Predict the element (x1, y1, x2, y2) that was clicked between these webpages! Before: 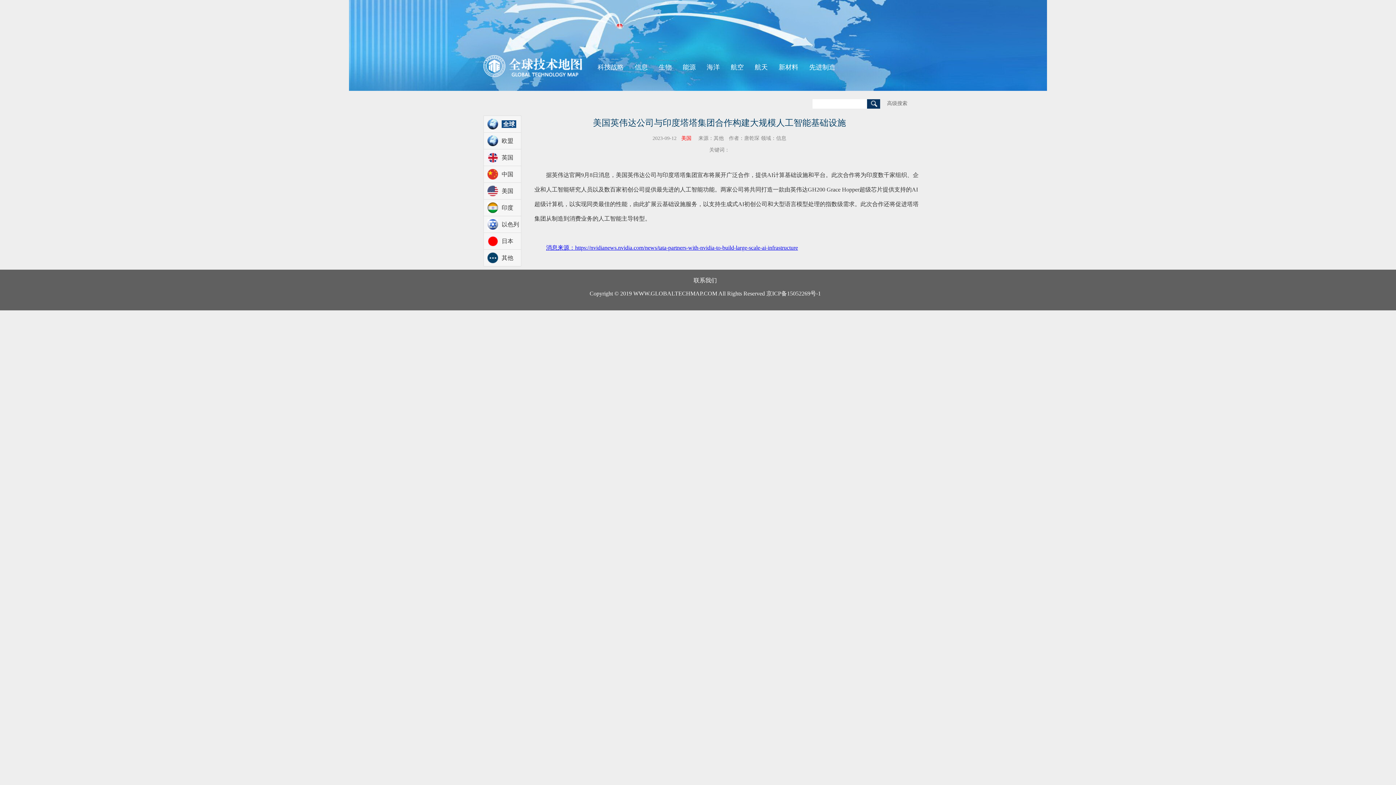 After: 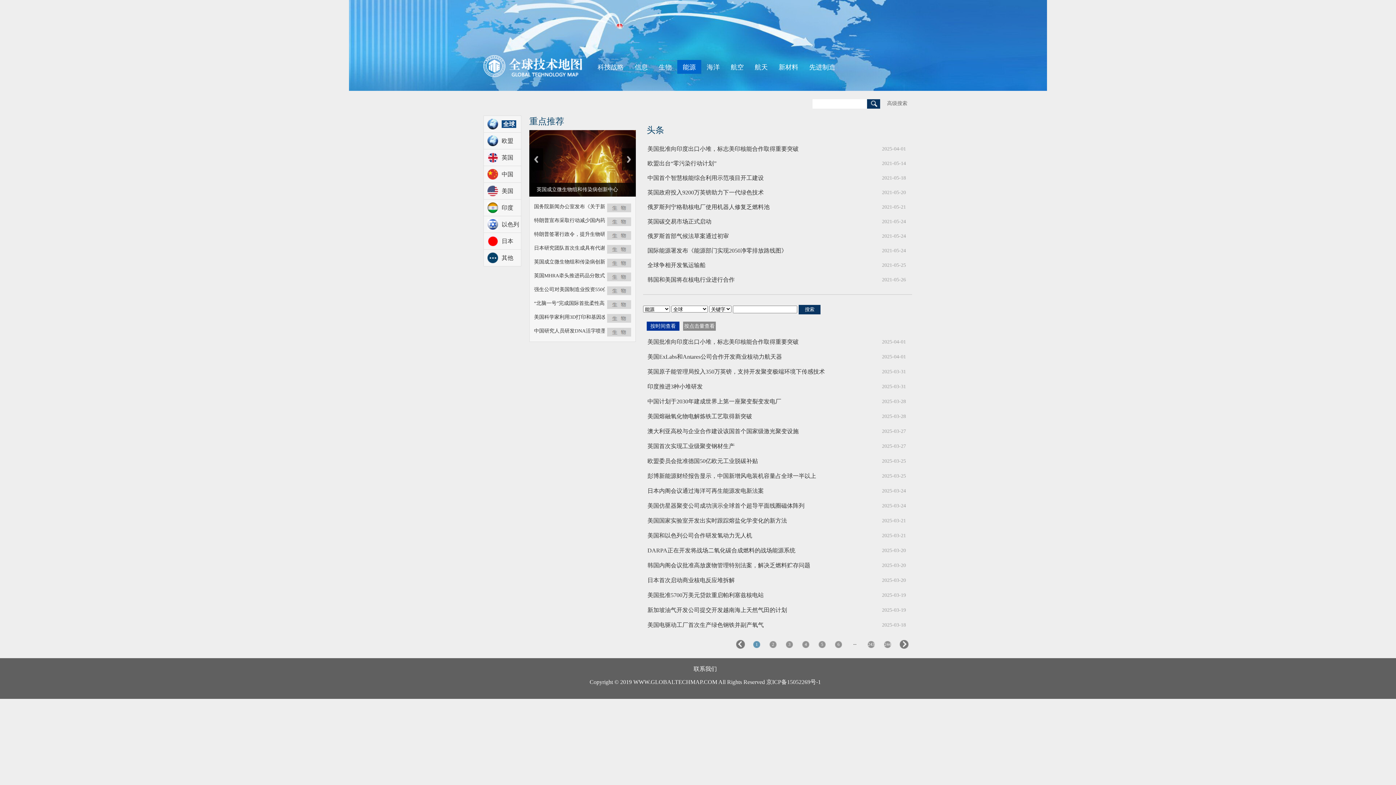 Action: label: 能源 bbox: (677, 60, 701, 73)